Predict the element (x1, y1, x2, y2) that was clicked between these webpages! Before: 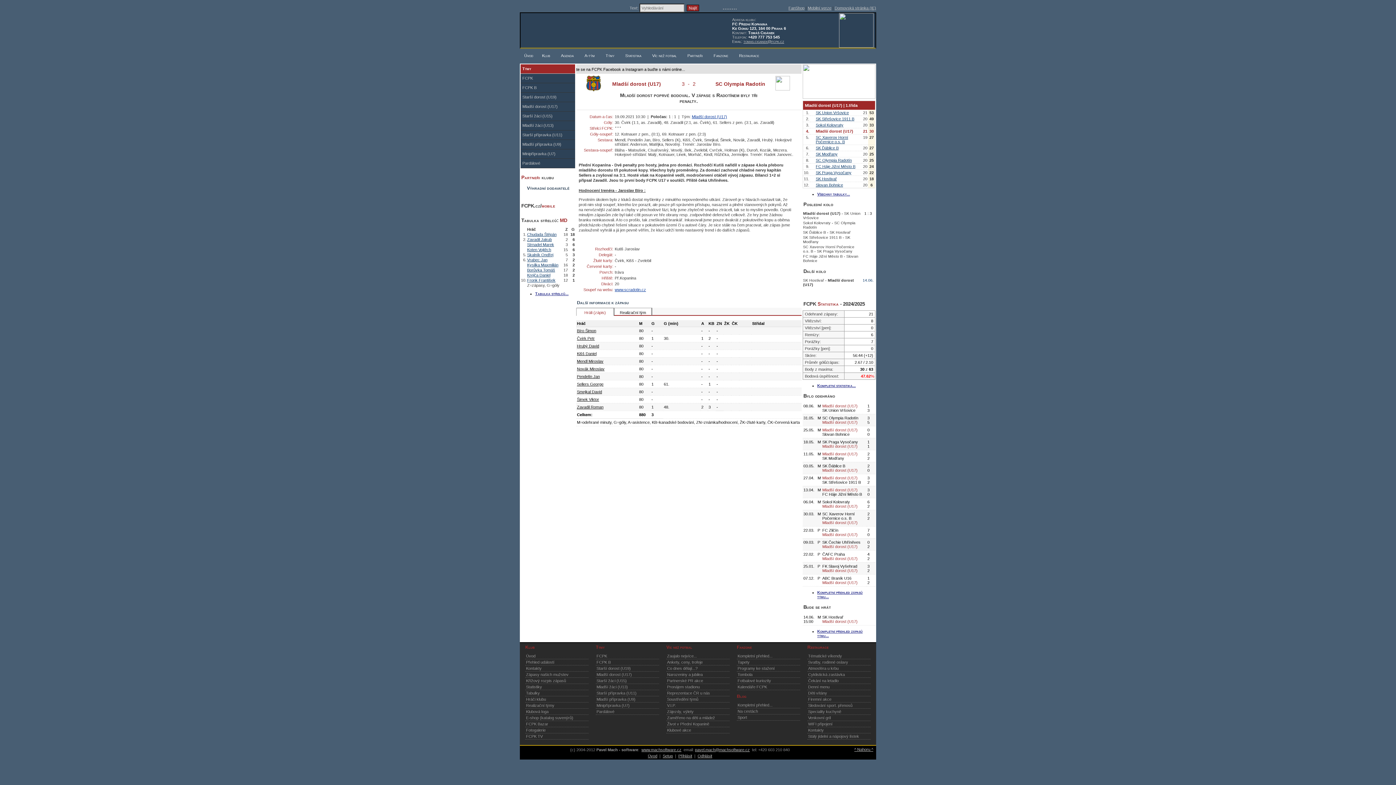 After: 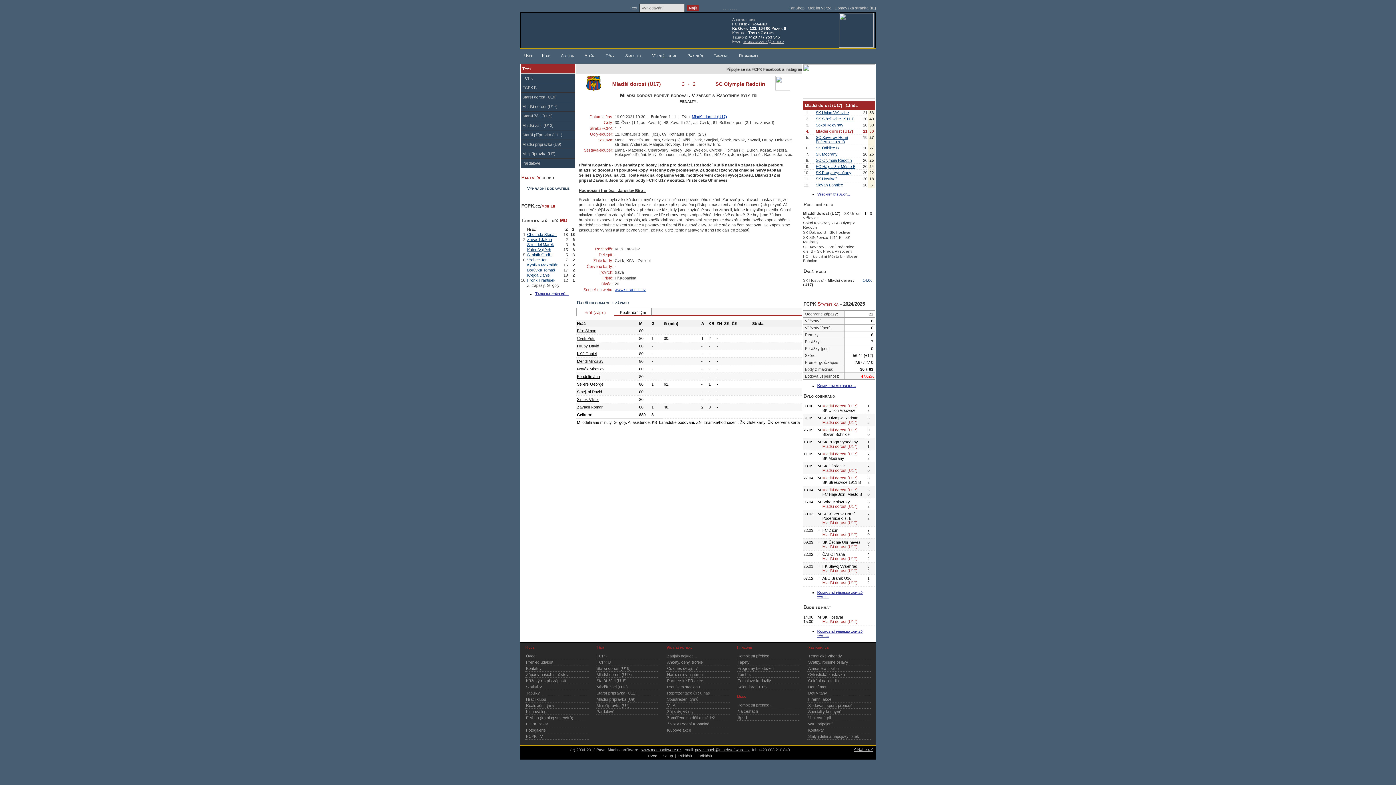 Action: bbox: (743, 39, 784, 43) label: tomas.ciganek@fcpk.cz